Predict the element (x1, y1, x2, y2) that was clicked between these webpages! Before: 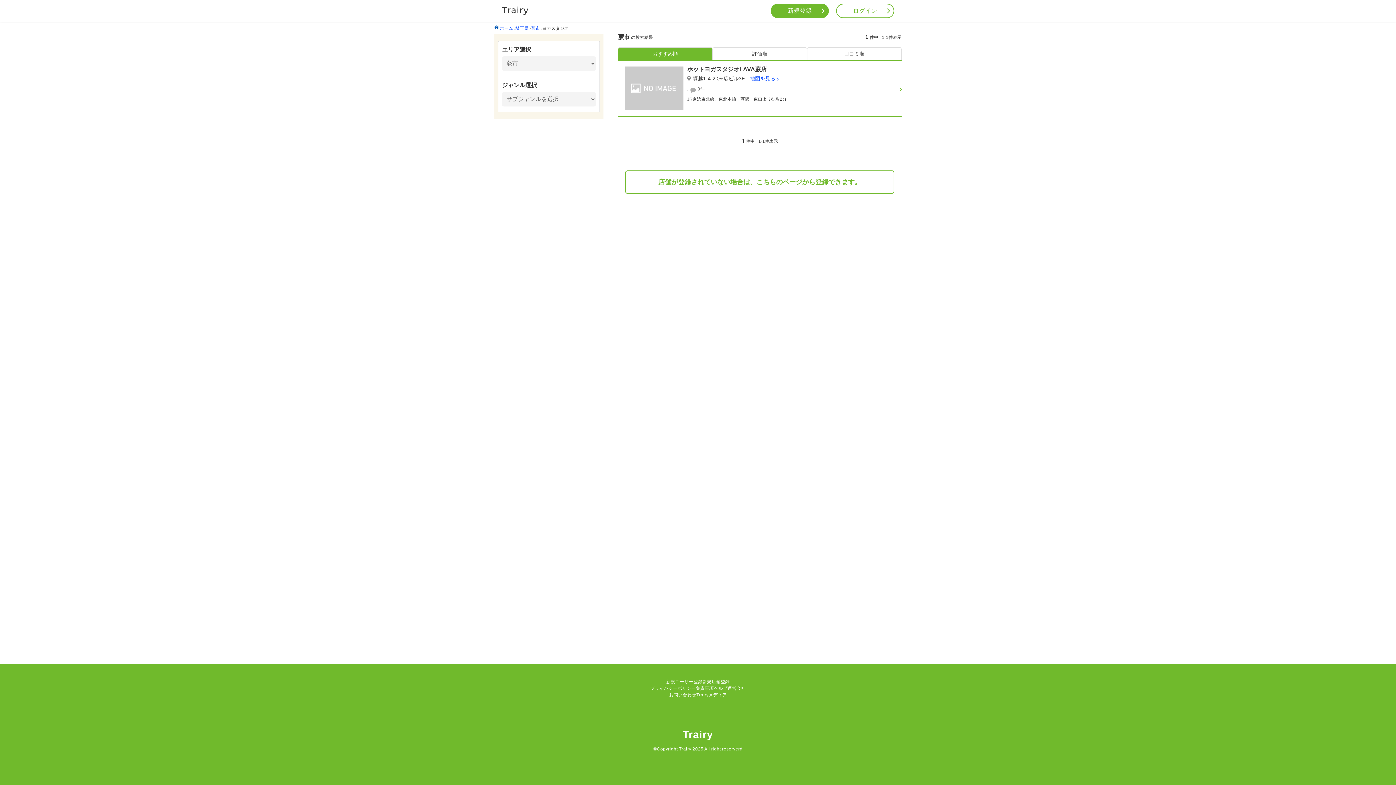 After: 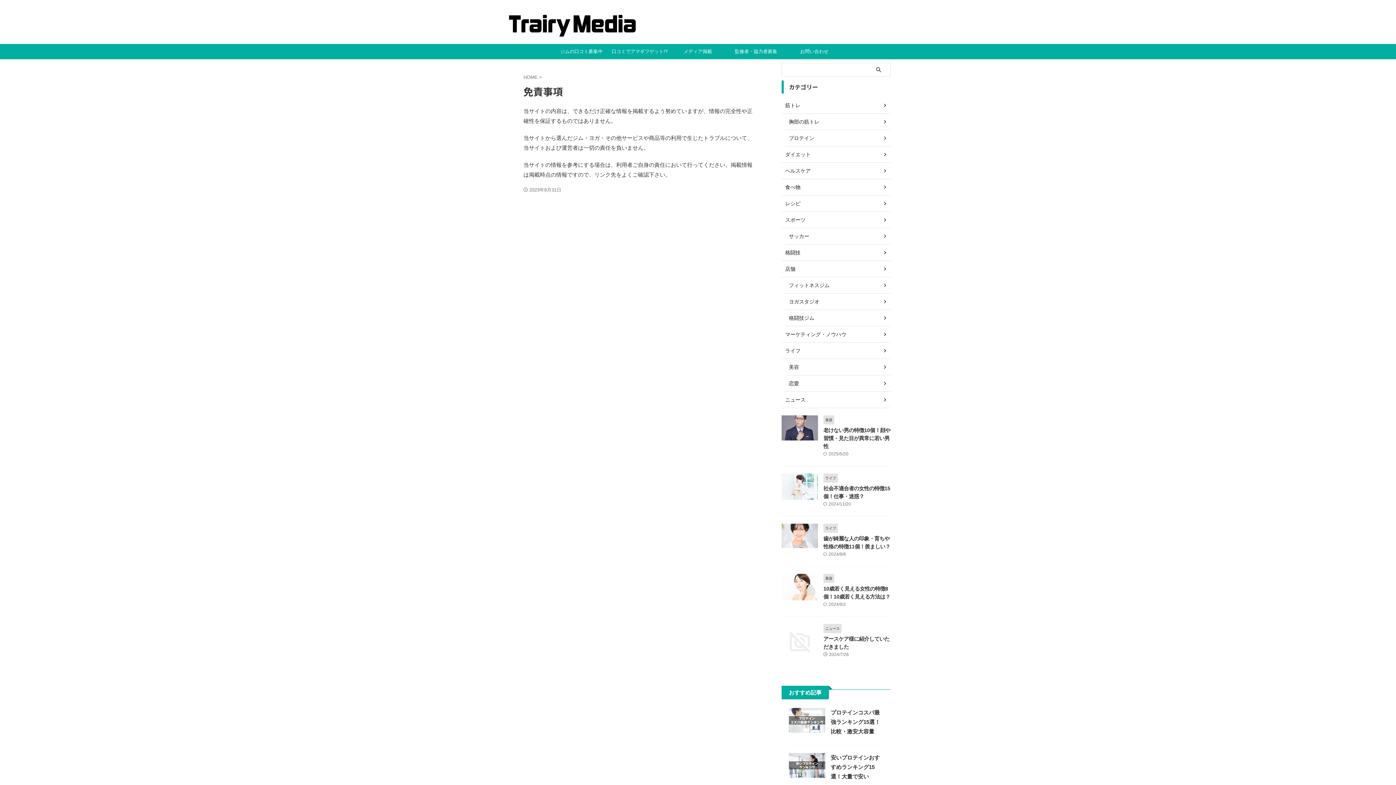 Action: bbox: (695, 686, 714, 691) label: 免責事項